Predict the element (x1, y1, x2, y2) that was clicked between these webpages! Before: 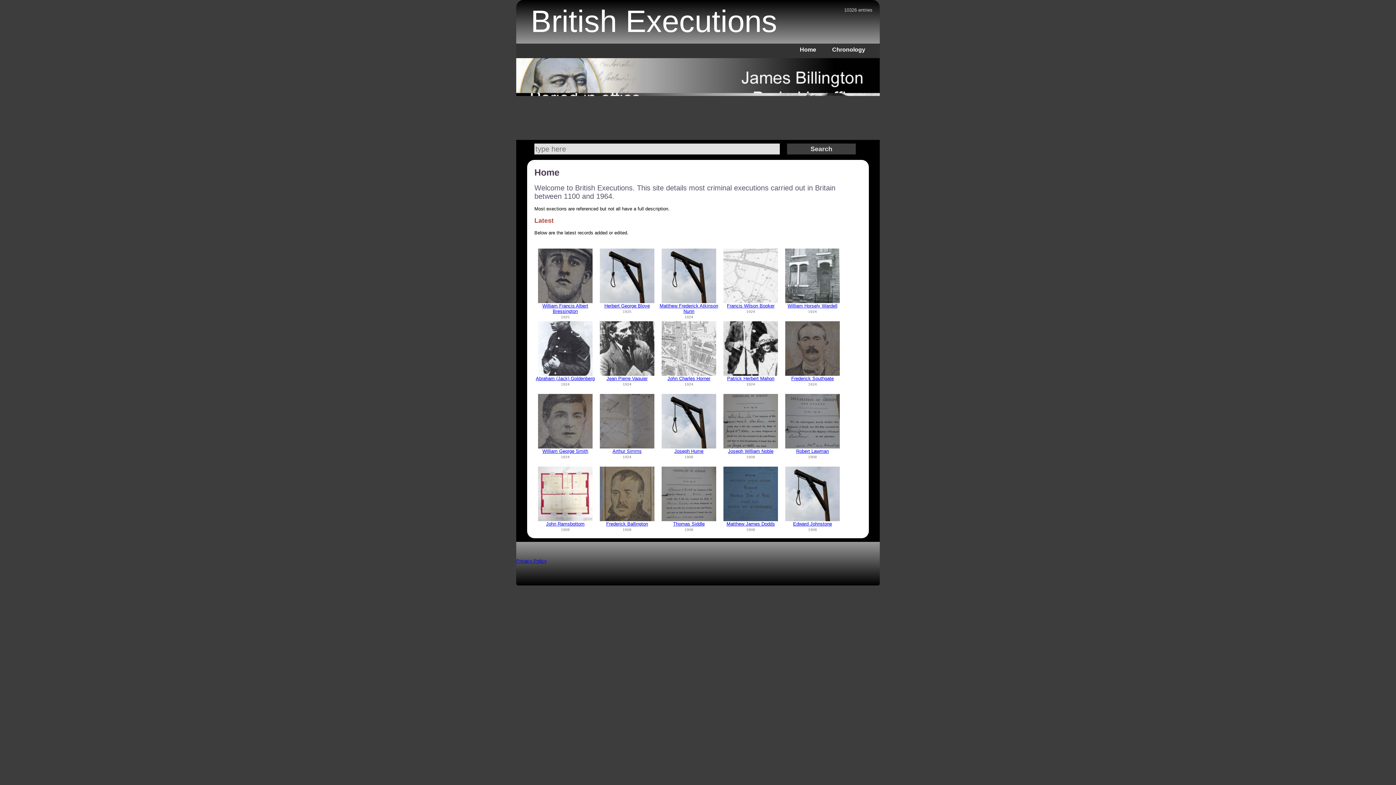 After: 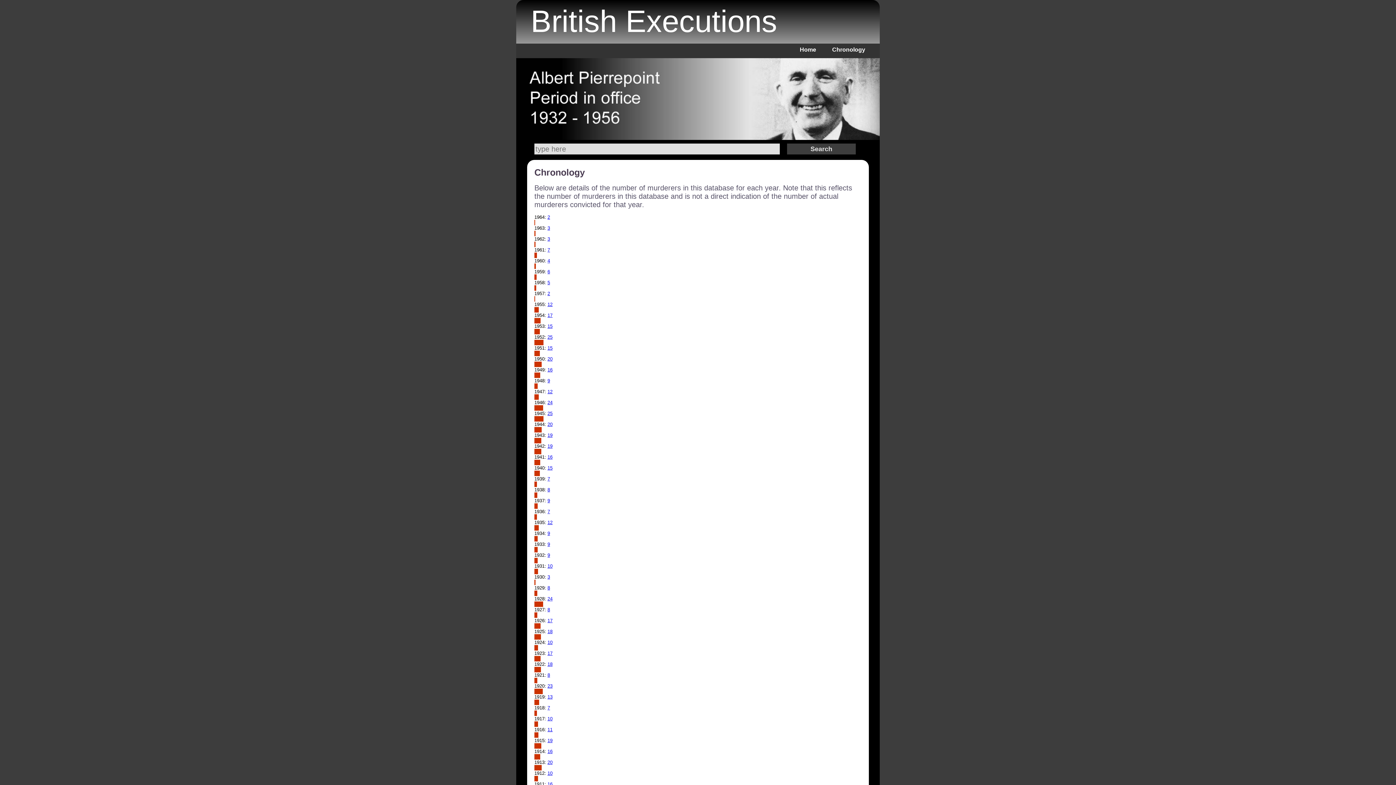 Action: bbox: (832, 46, 865, 52) label: Chronology